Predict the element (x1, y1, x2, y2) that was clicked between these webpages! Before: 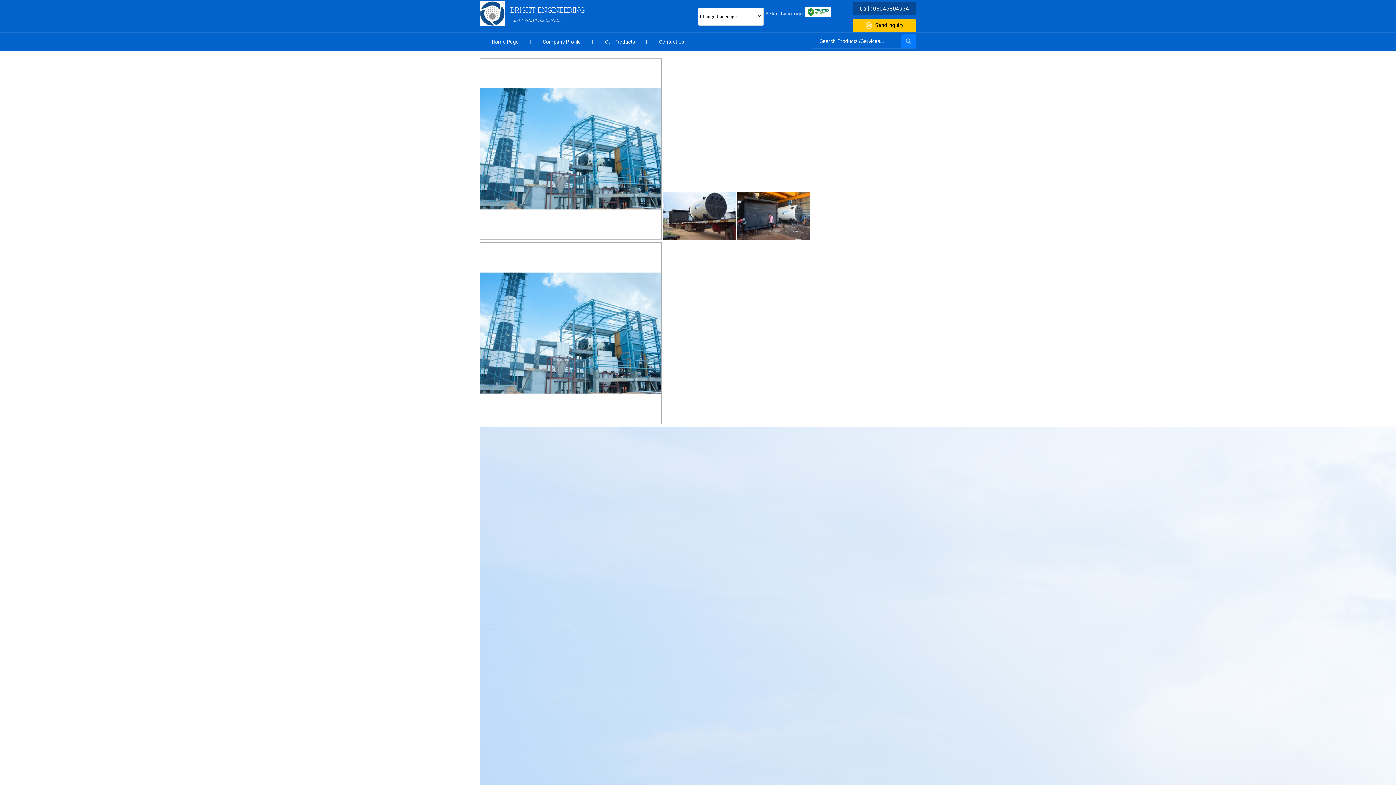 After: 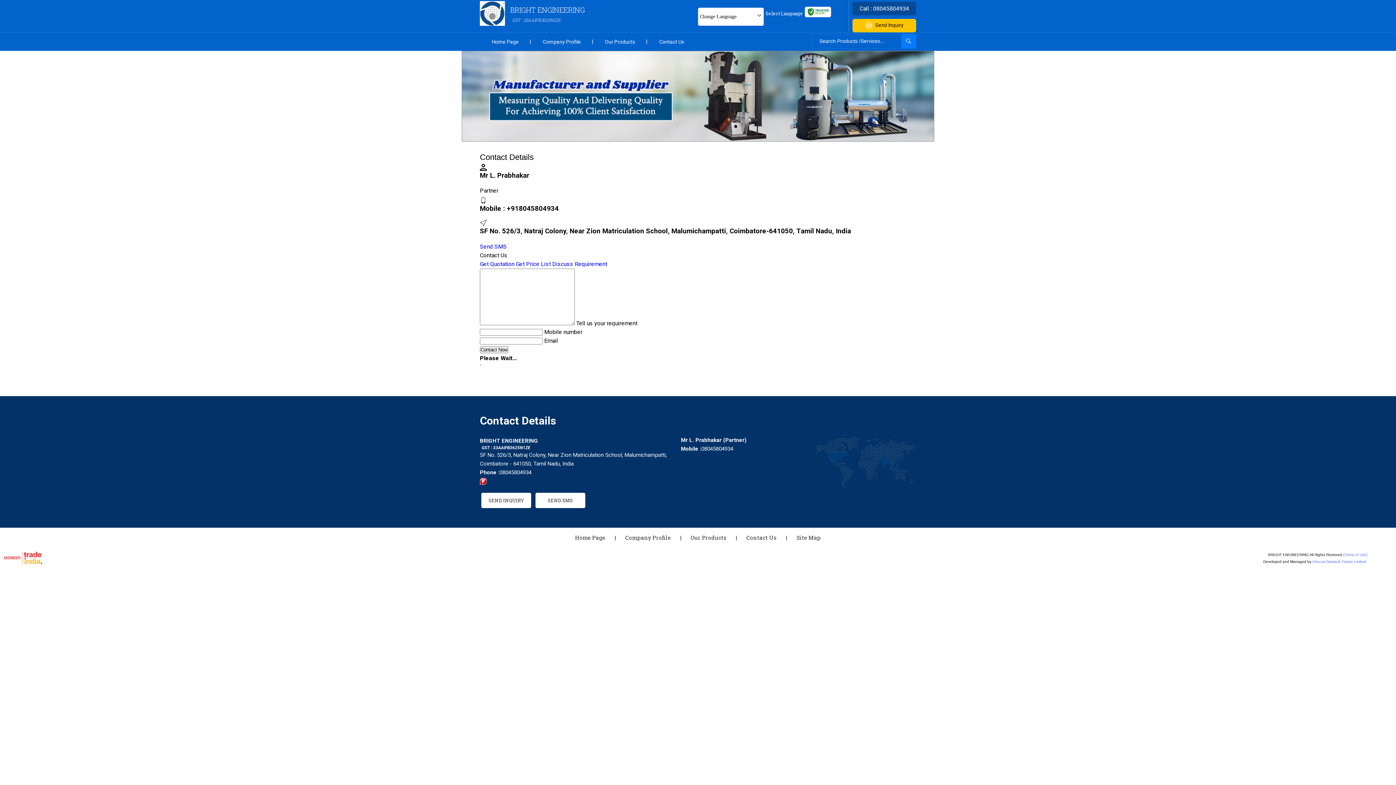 Action: bbox: (852, 18, 916, 32) label: Send Inquiry